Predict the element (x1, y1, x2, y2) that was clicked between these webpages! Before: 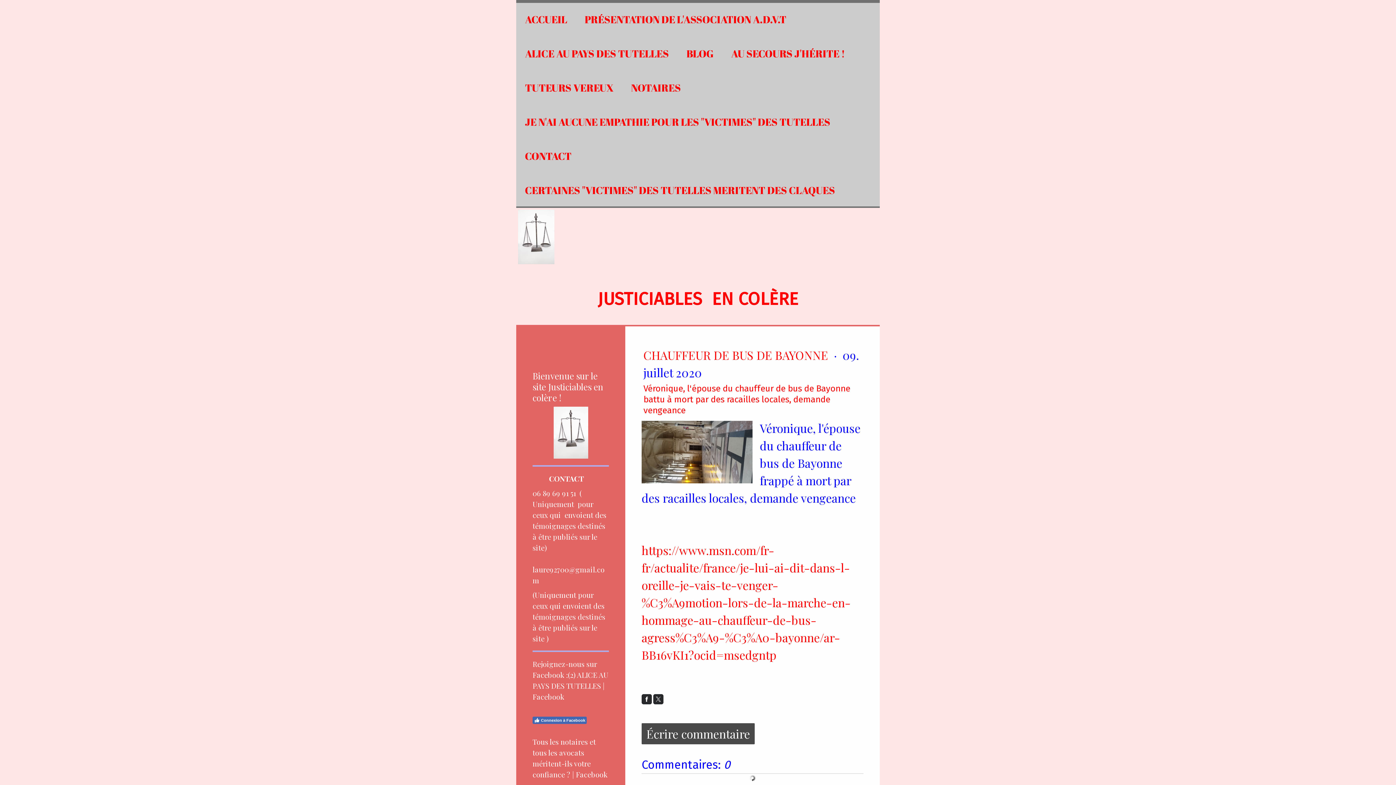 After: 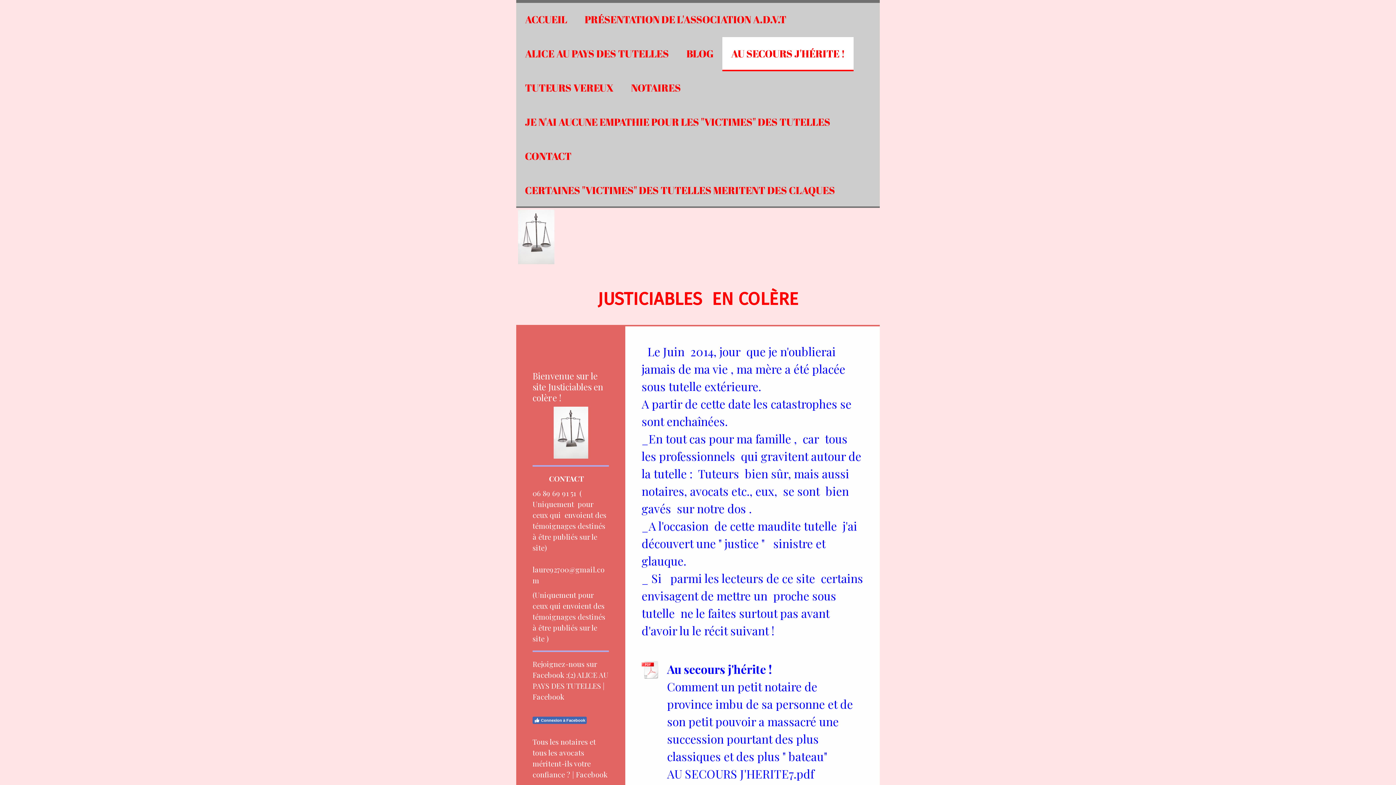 Action: bbox: (722, 37, 853, 71) label: AU SECOURS J'HÉRITE !